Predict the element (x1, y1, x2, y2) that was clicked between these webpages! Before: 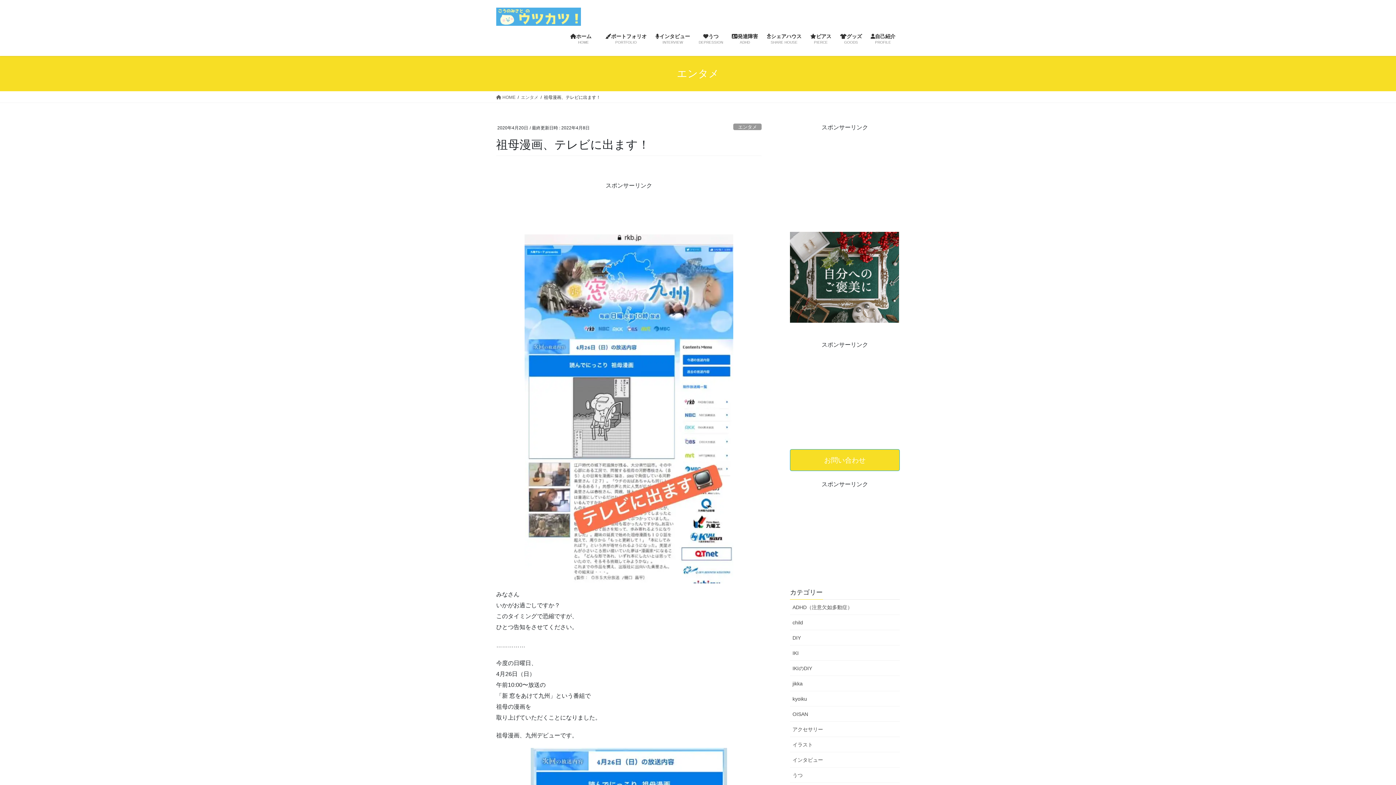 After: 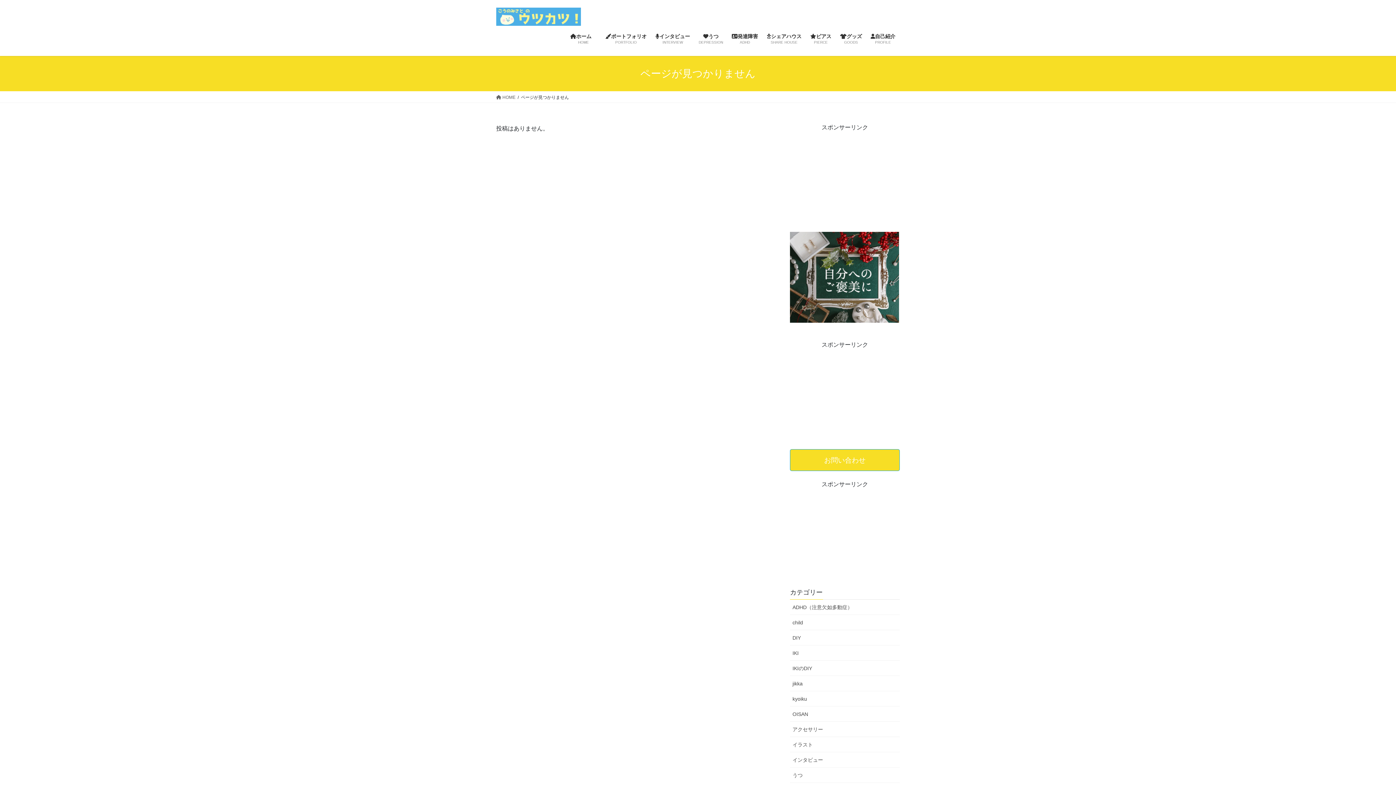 Action: label:  お問い合わせ  bbox: (790, 449, 900, 471)